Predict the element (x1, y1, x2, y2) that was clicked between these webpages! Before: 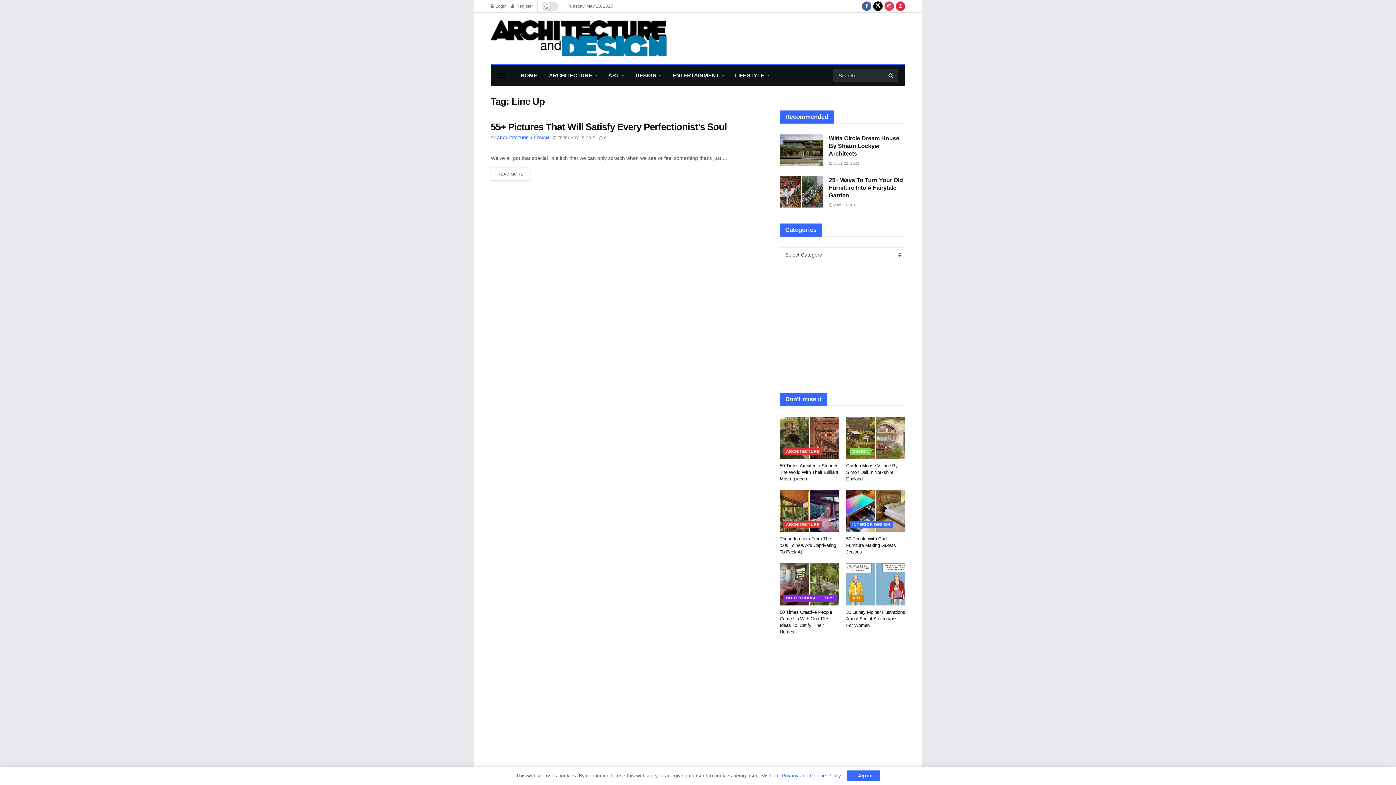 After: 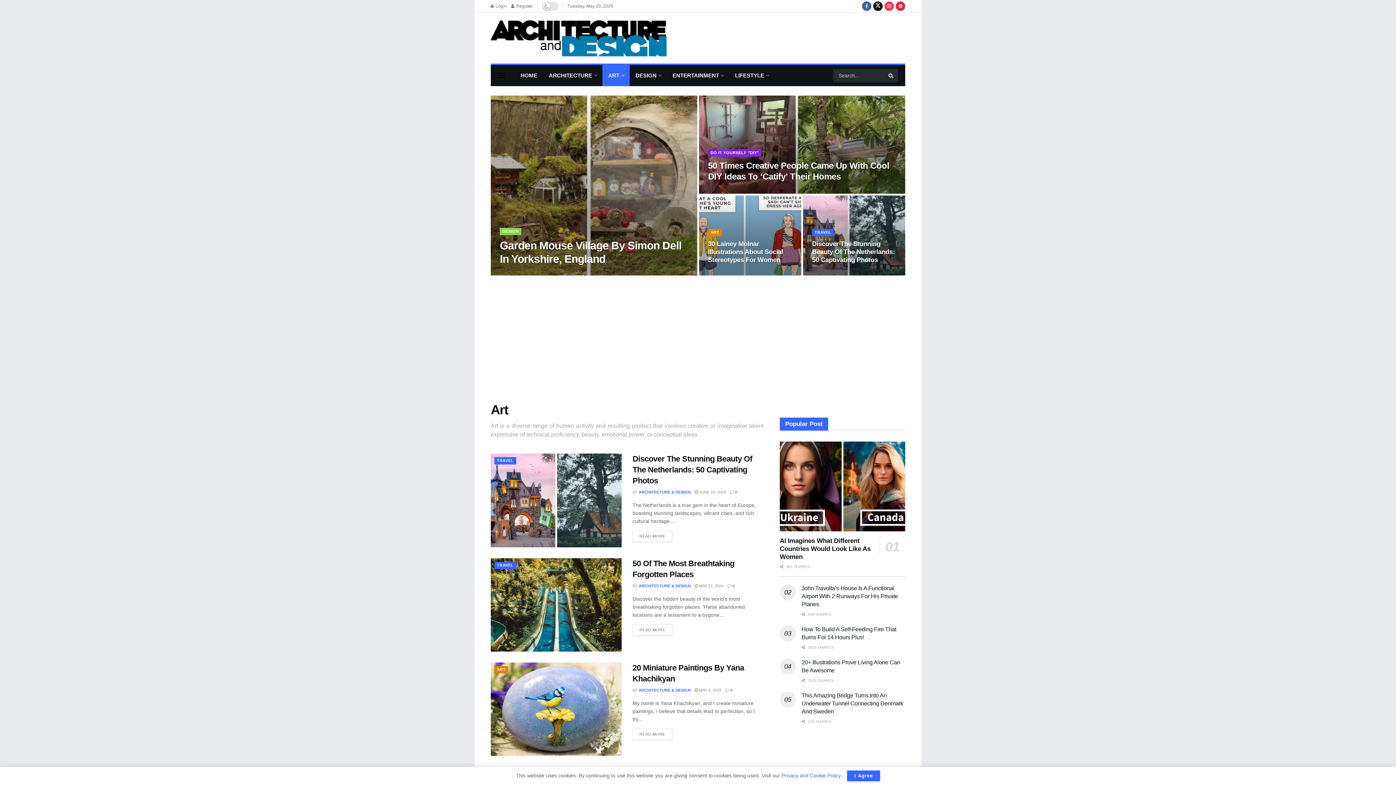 Action: label: ART bbox: (602, 65, 629, 86)